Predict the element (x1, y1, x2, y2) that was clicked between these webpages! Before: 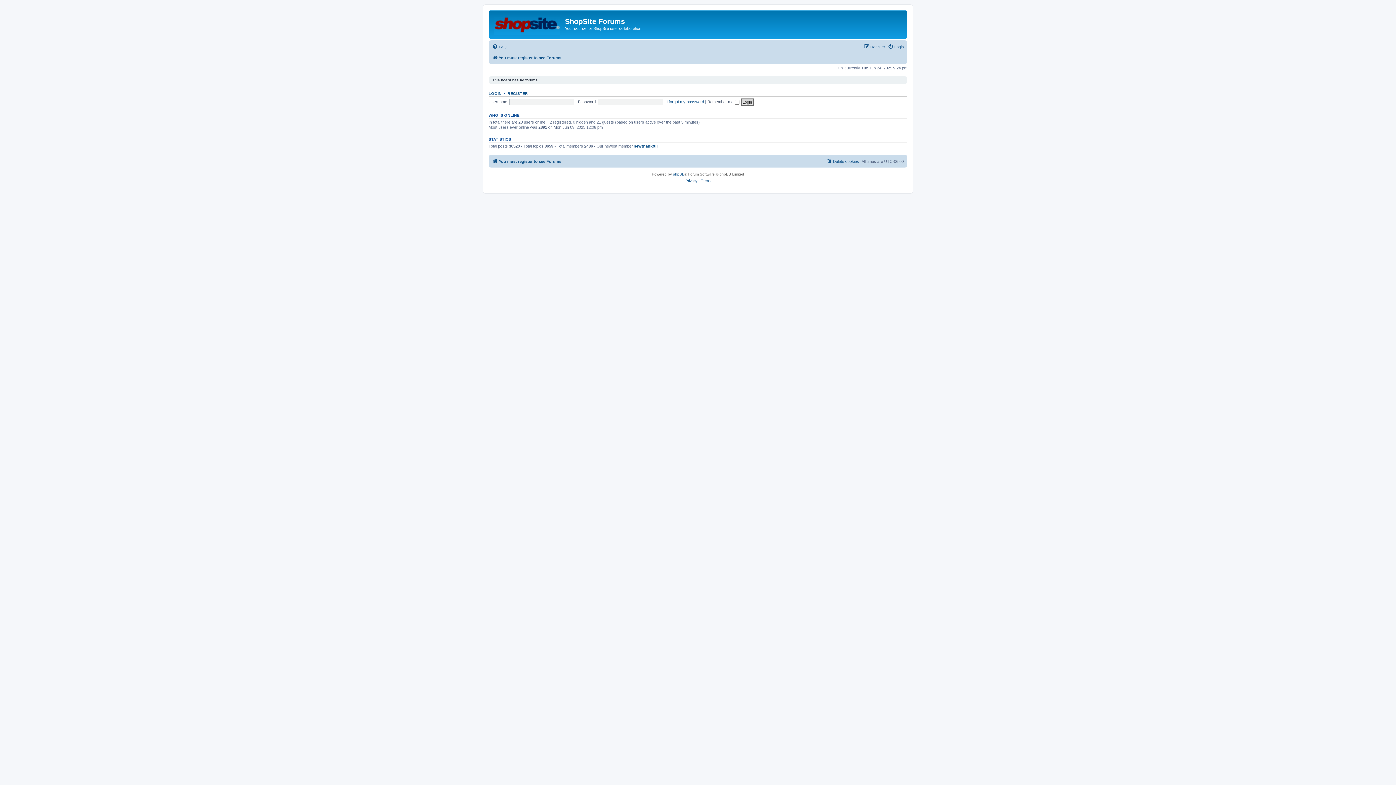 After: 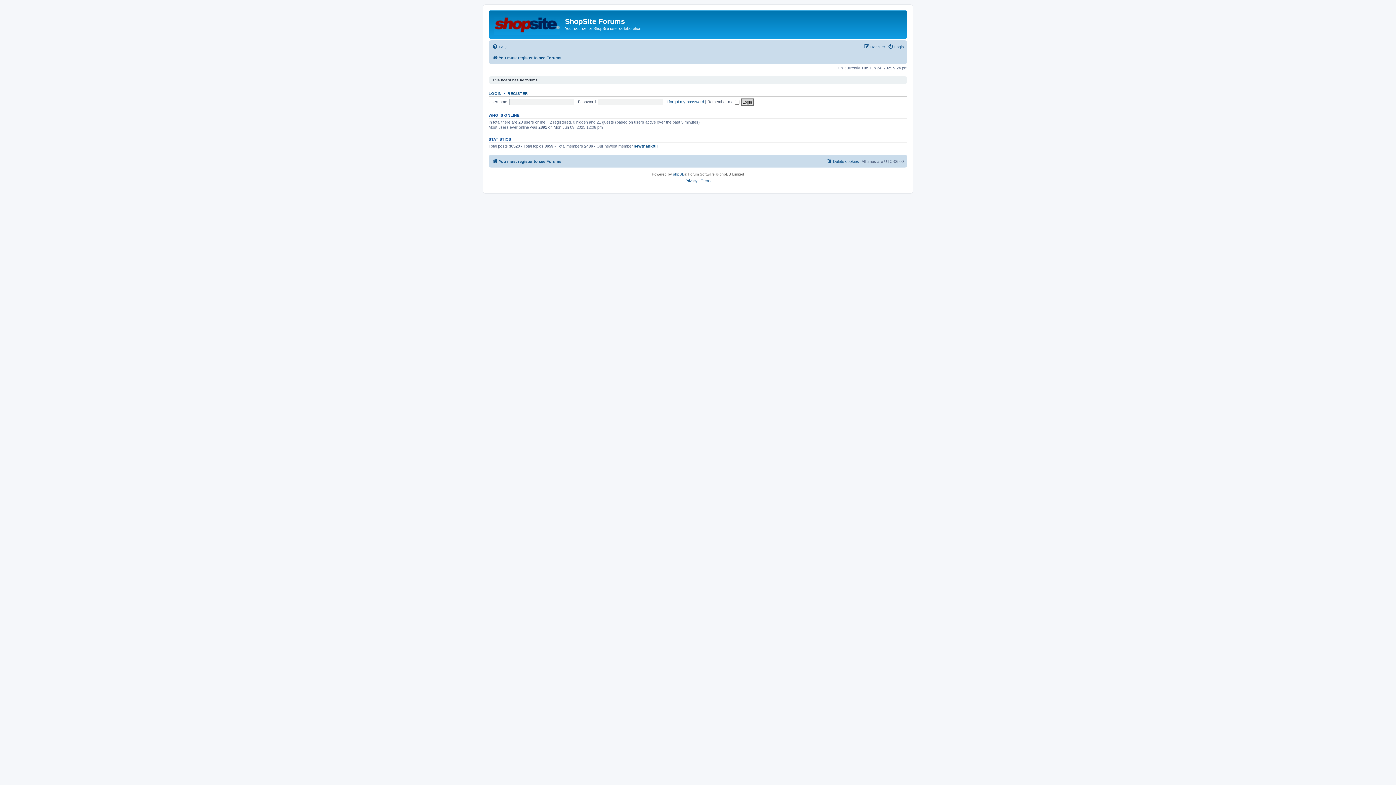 Action: label: You must register to see Forums bbox: (492, 53, 561, 62)